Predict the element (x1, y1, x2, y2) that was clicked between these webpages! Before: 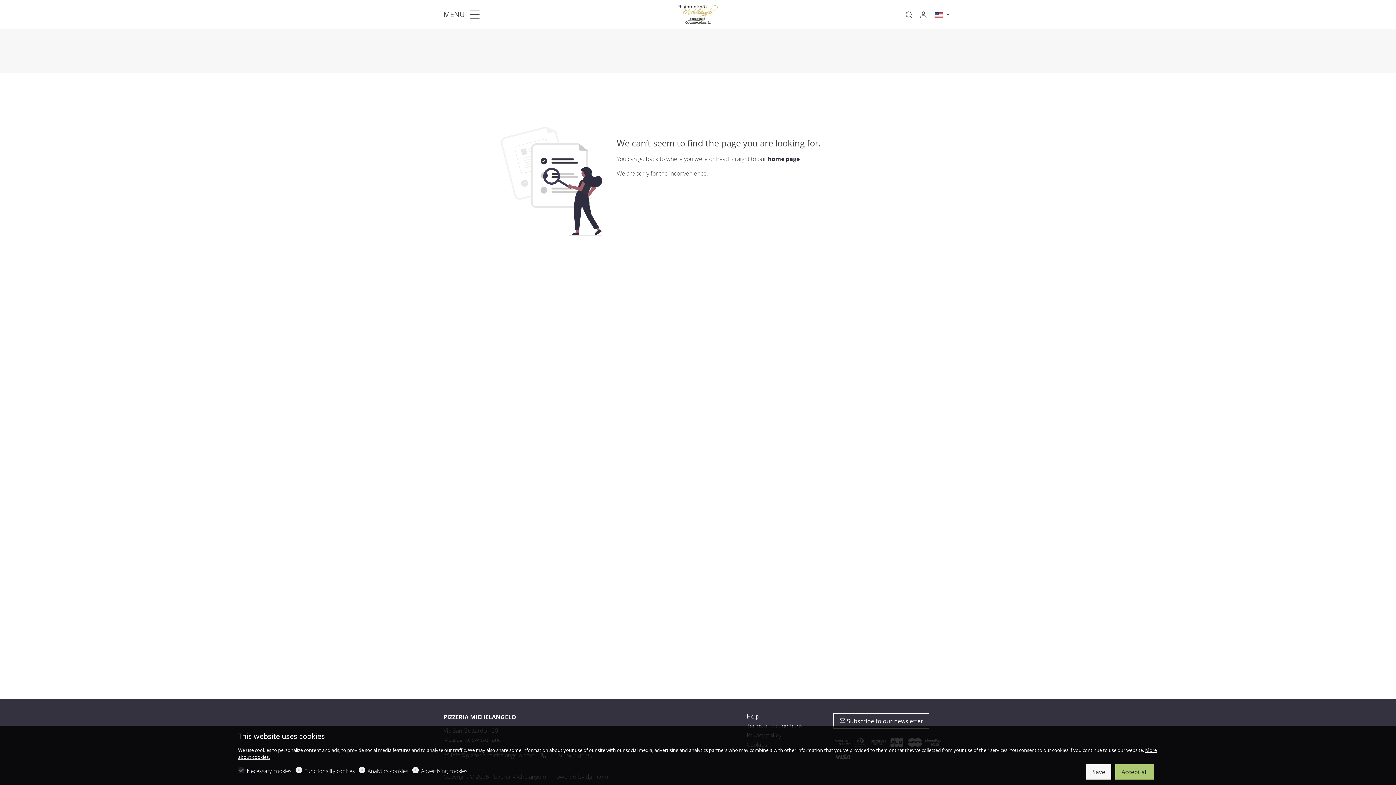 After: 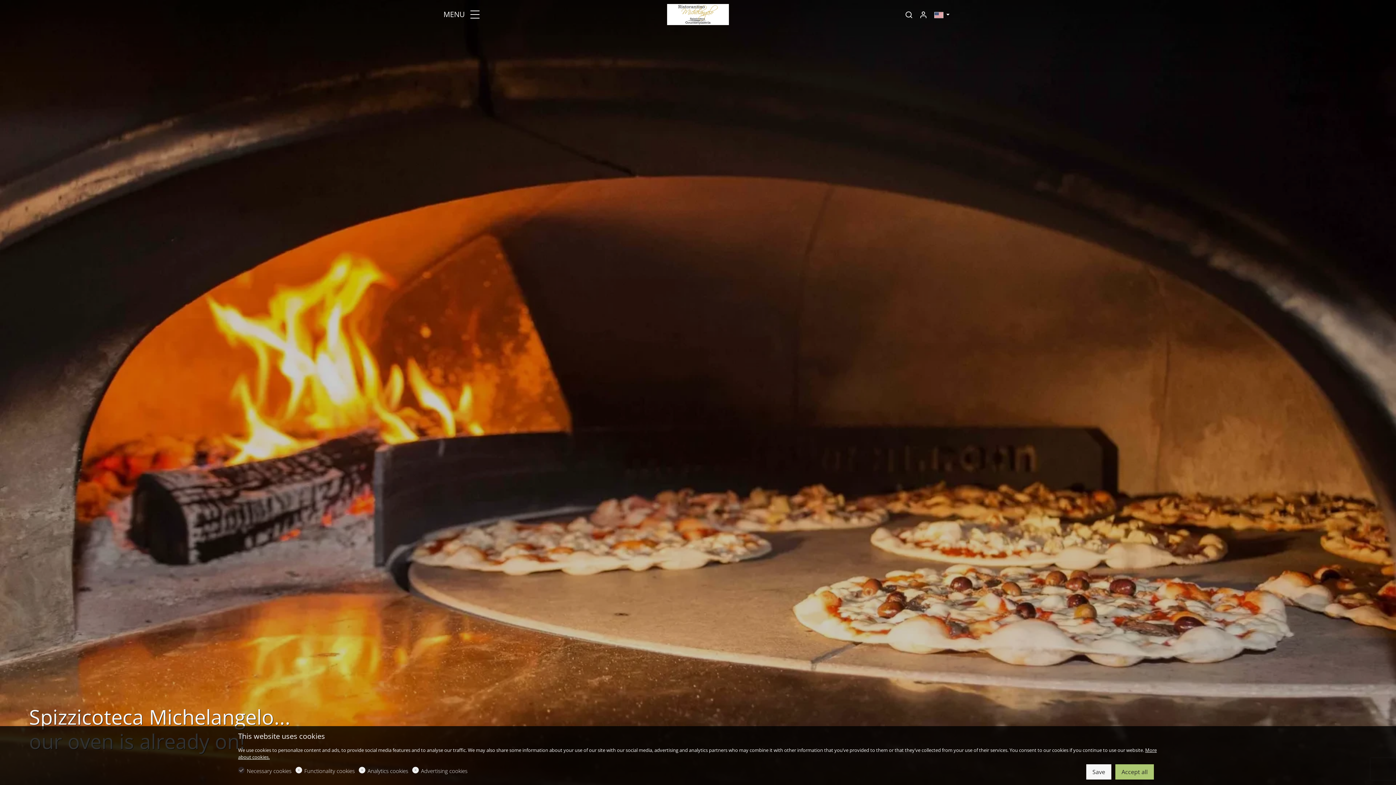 Action: bbox: (667, 9, 729, 17)